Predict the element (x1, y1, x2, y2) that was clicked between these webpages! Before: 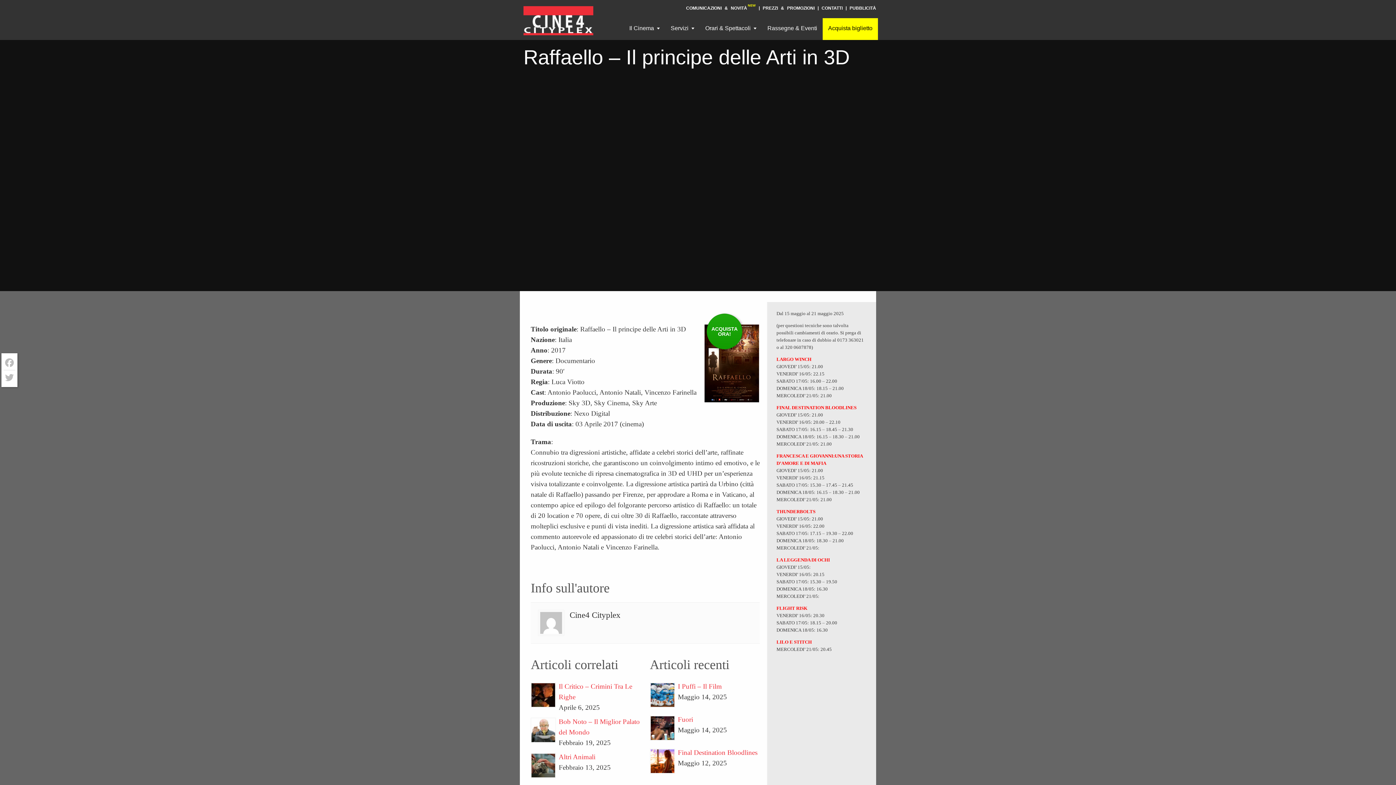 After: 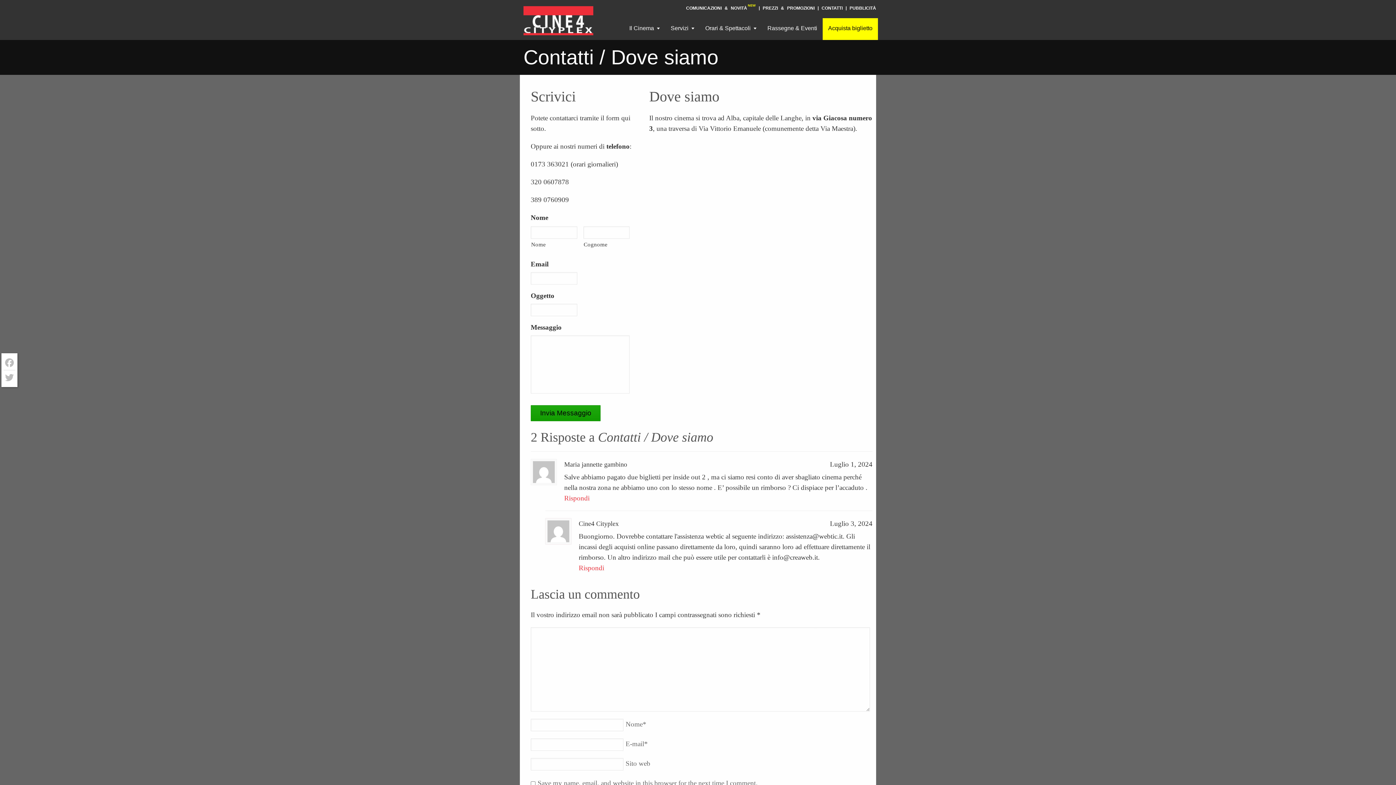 Action: bbox: (821, 4, 842, 11) label: CONTATTI